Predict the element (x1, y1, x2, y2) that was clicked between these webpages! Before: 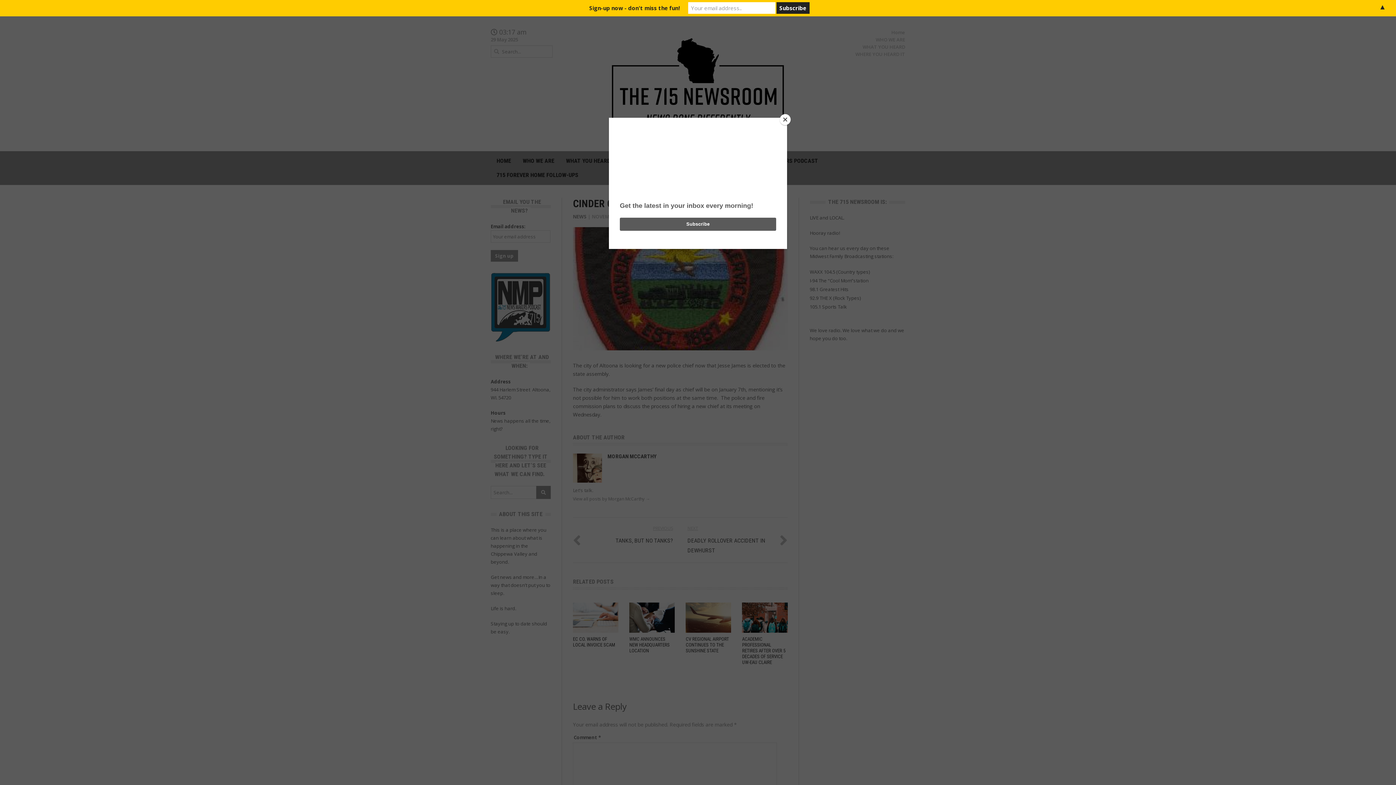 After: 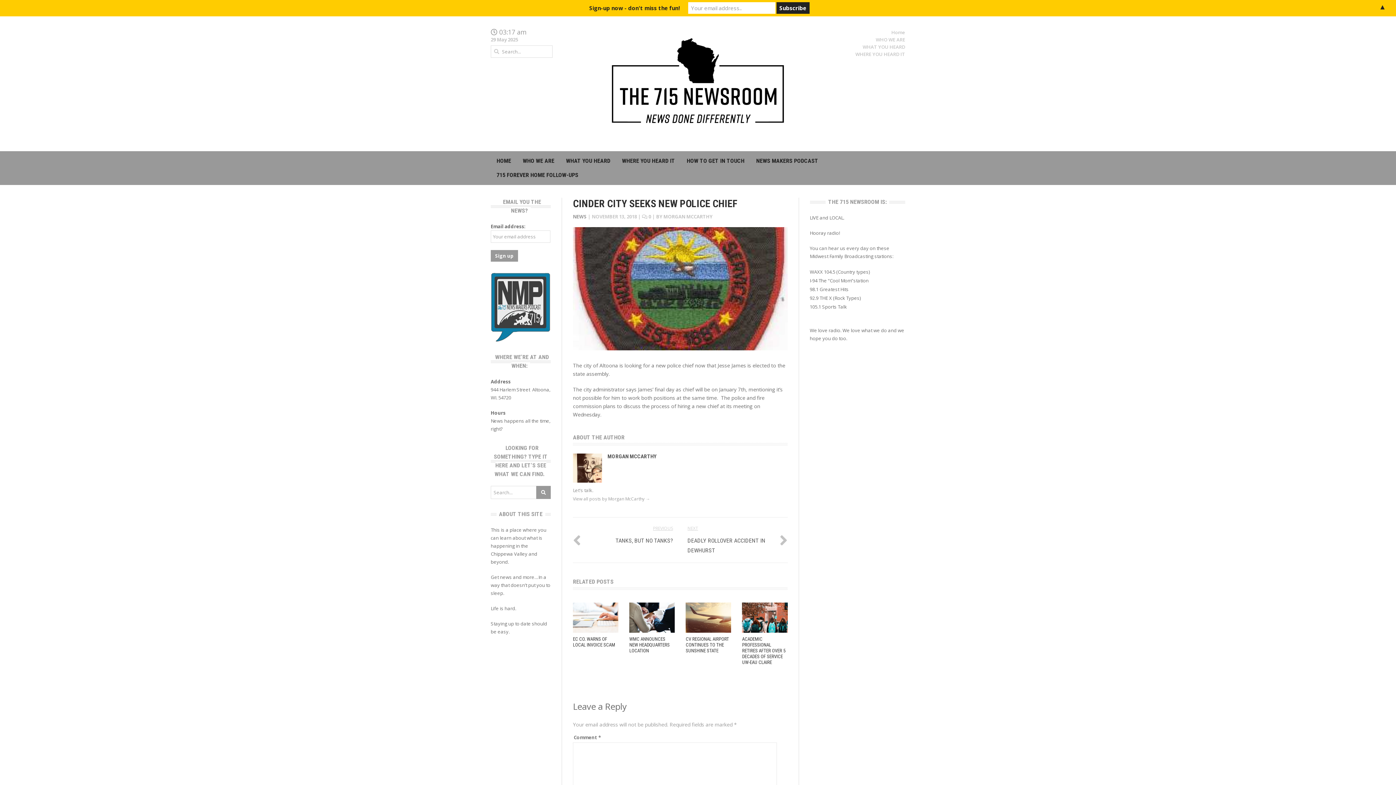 Action: label: Close bbox: (780, 114, 790, 125)